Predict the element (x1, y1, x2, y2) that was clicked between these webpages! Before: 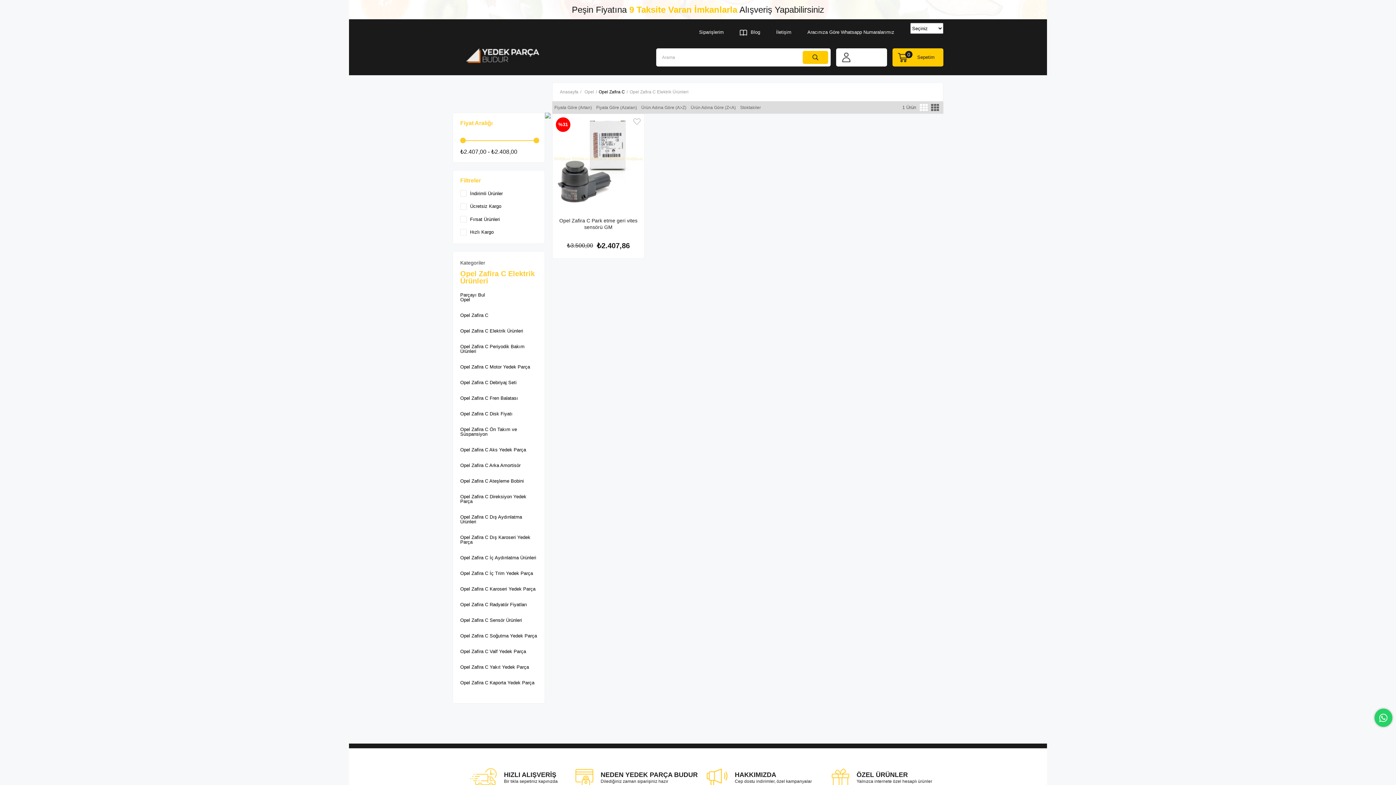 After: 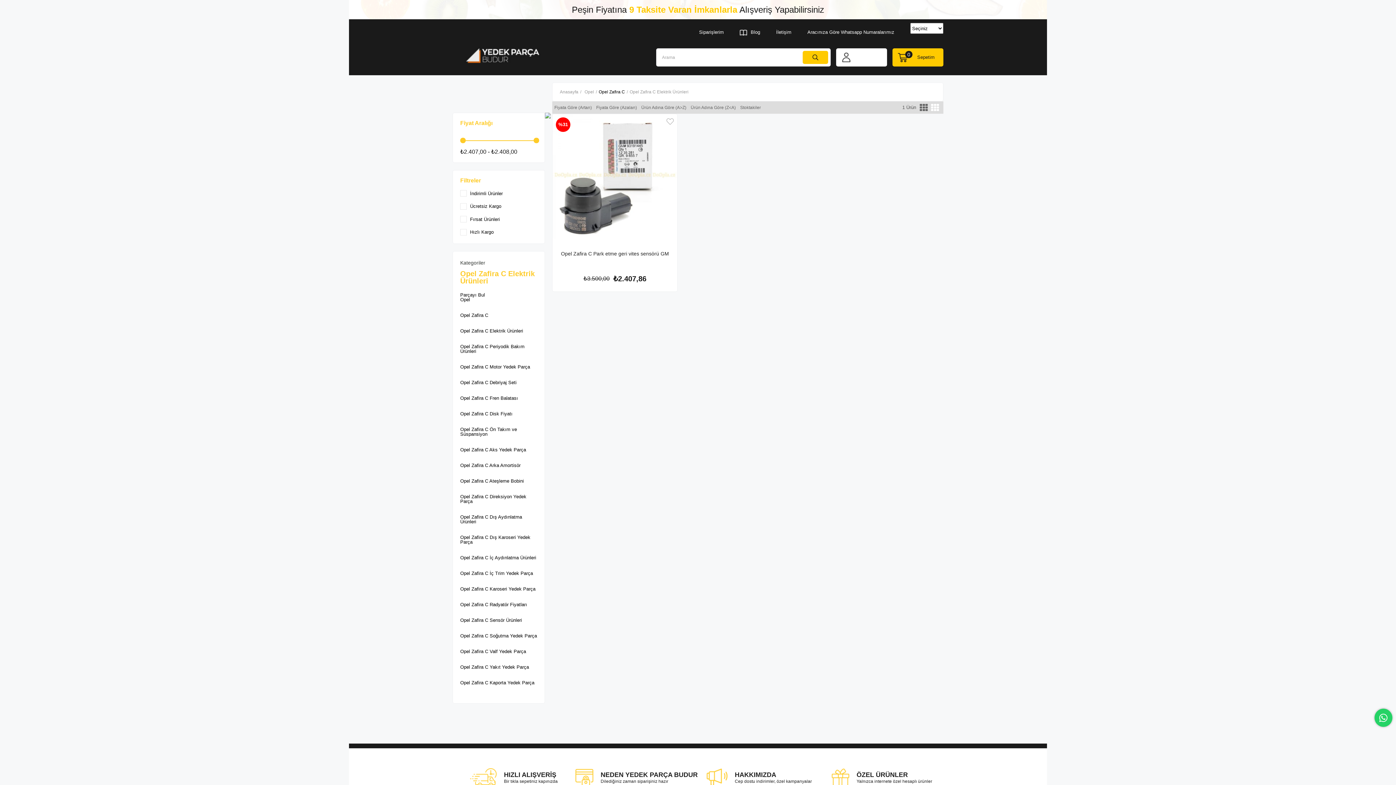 Action: bbox: (929, 102, 940, 113)